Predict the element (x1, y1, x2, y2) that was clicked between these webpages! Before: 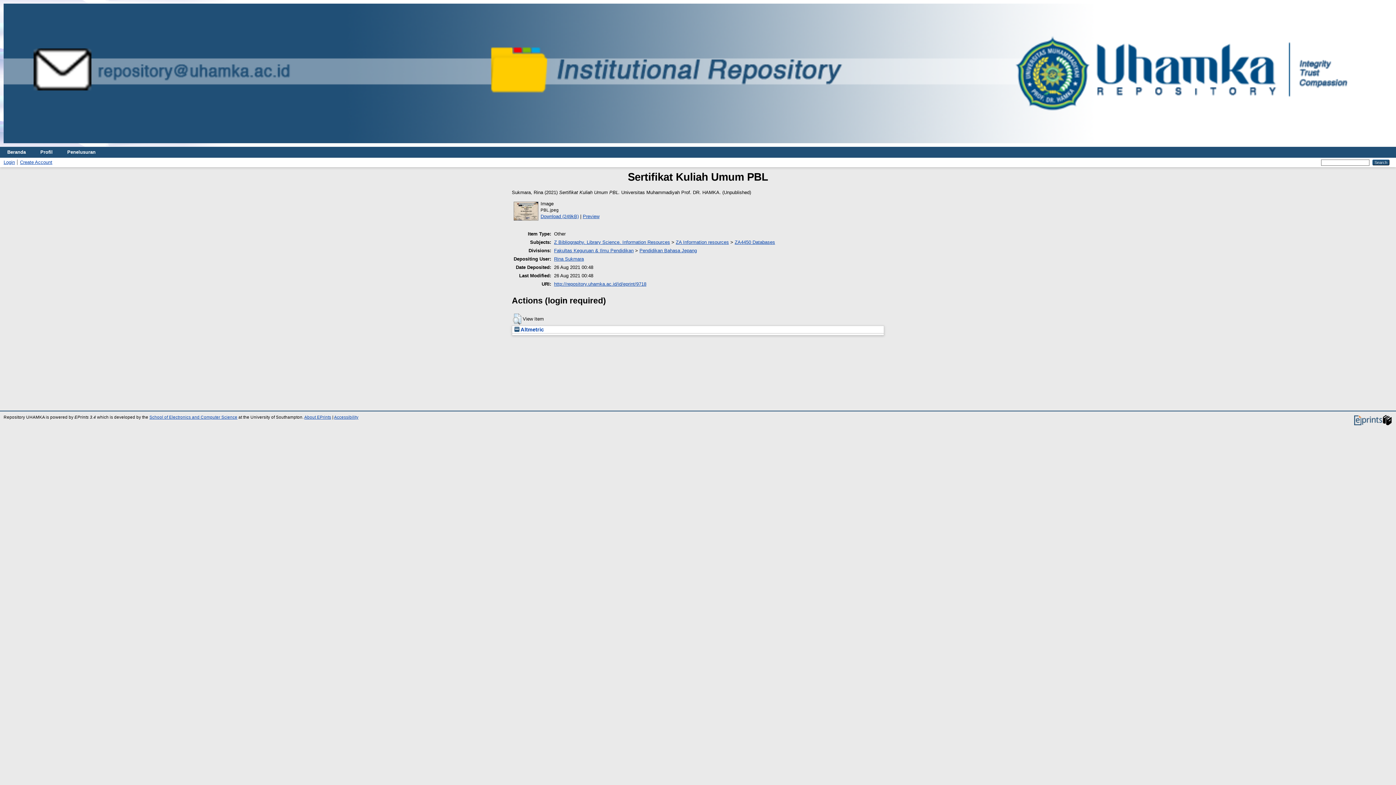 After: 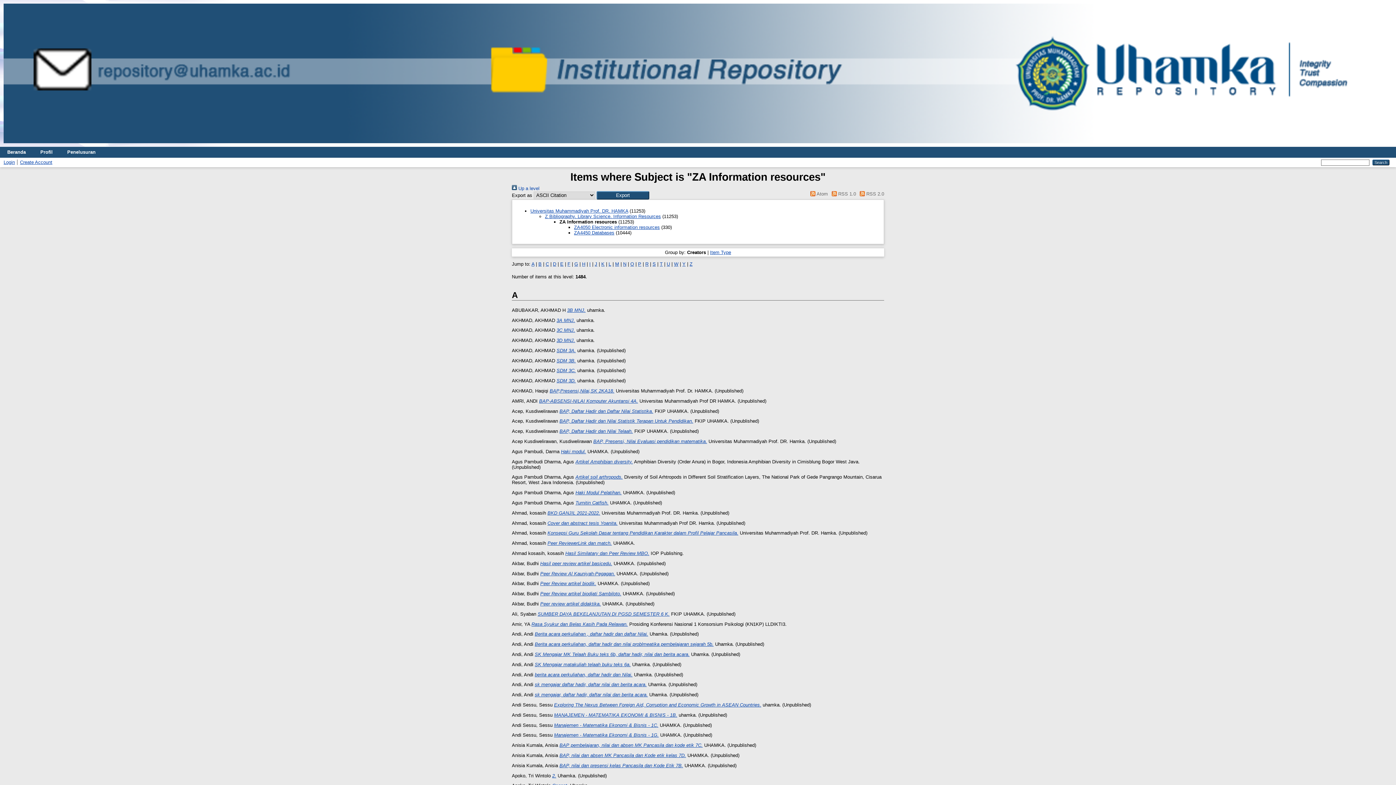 Action: label: ZA Information resources bbox: (676, 239, 729, 245)